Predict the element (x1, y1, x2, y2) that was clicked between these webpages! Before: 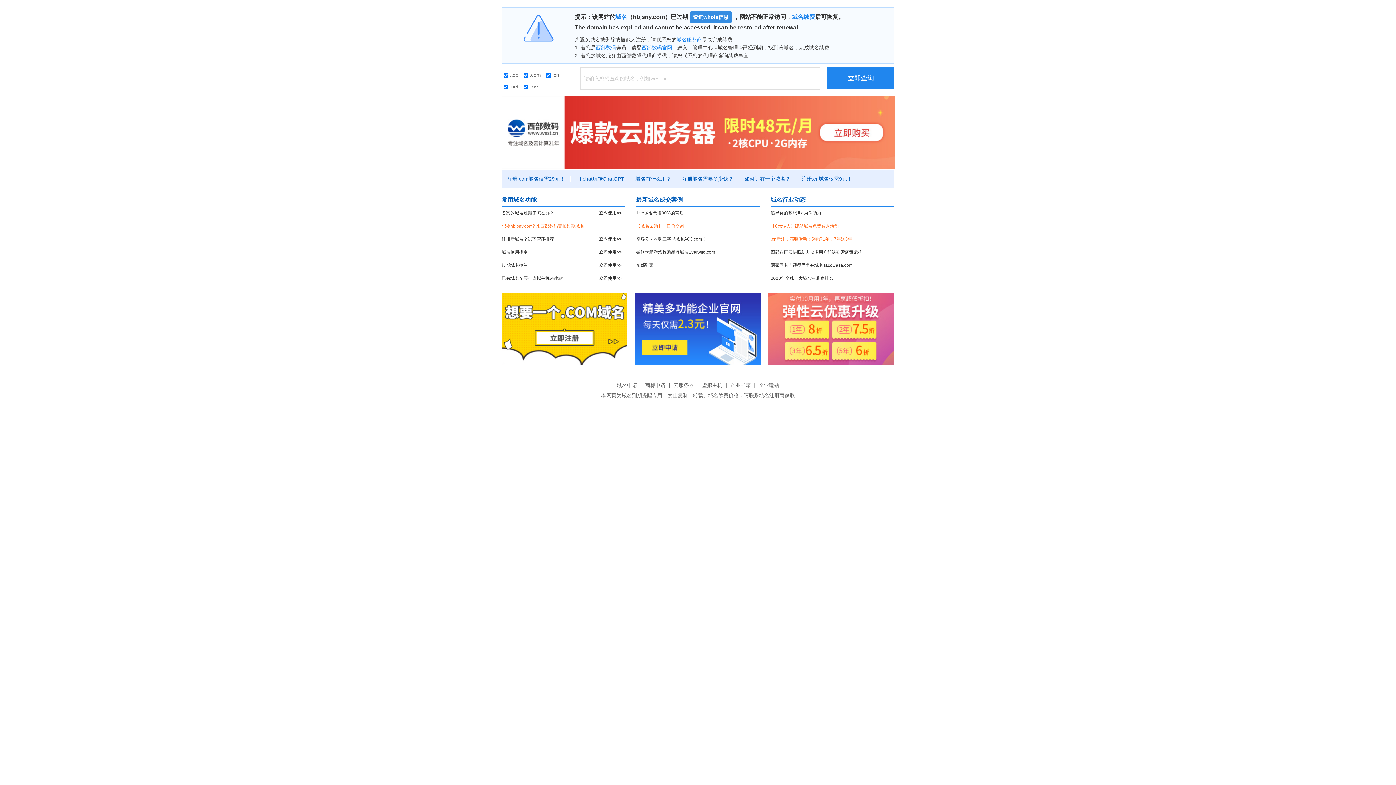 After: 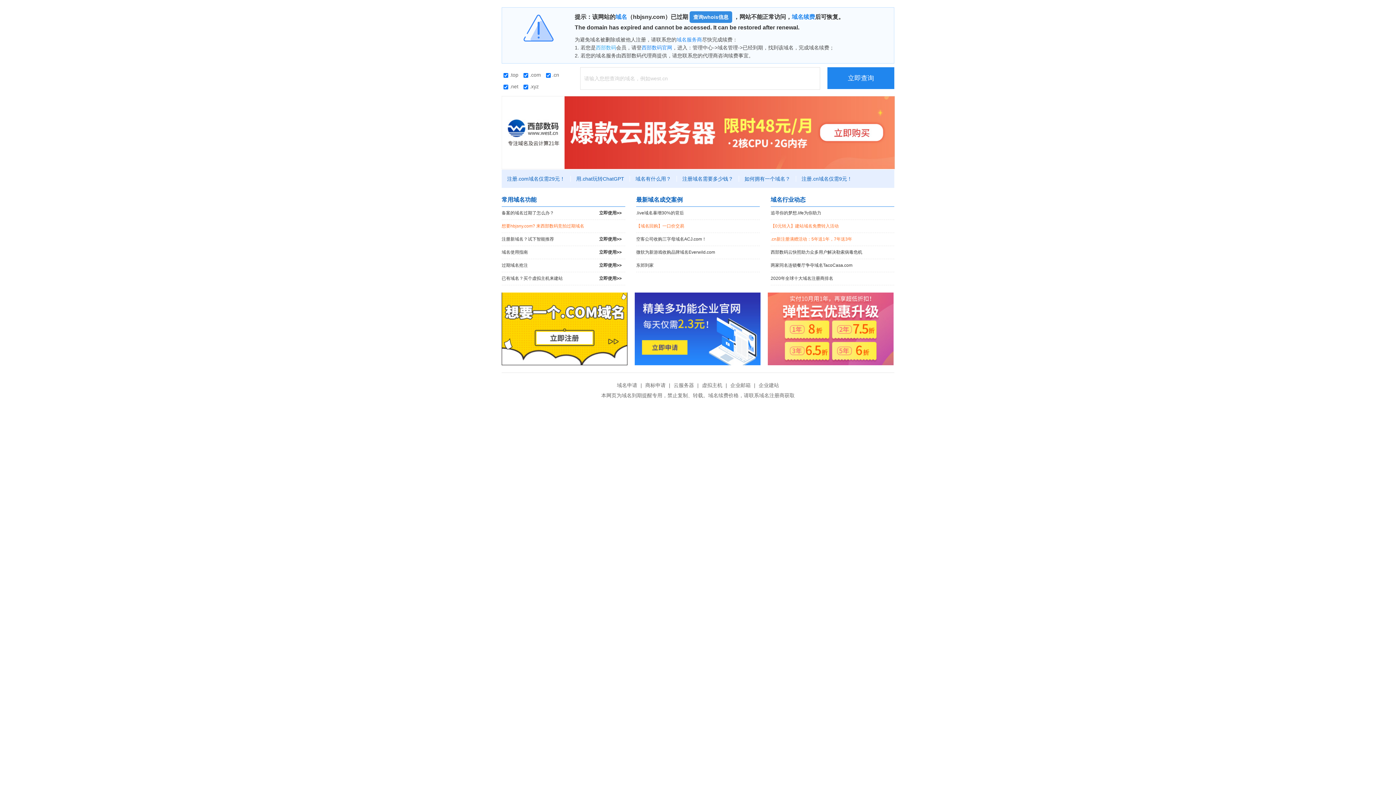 Action: label: 西部数码 bbox: (596, 44, 616, 50)